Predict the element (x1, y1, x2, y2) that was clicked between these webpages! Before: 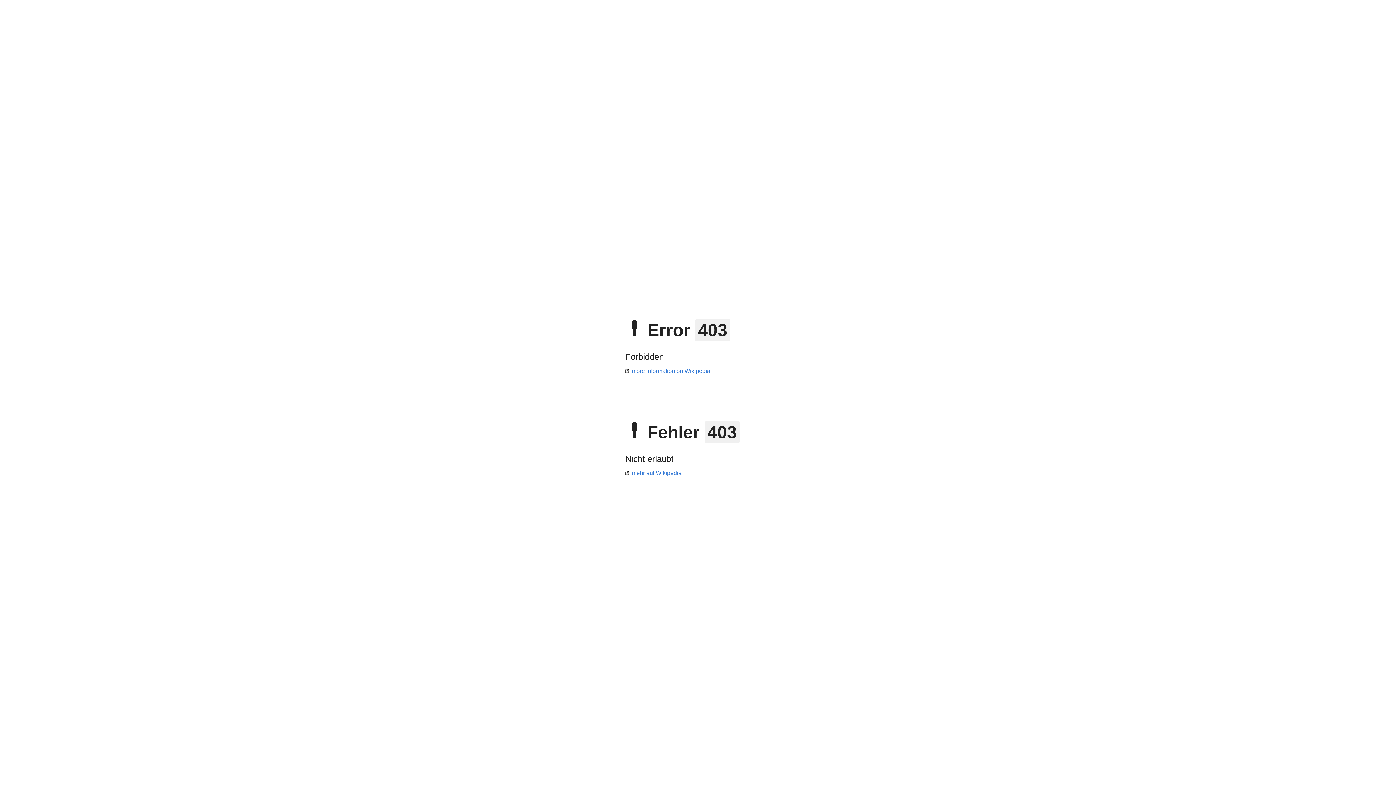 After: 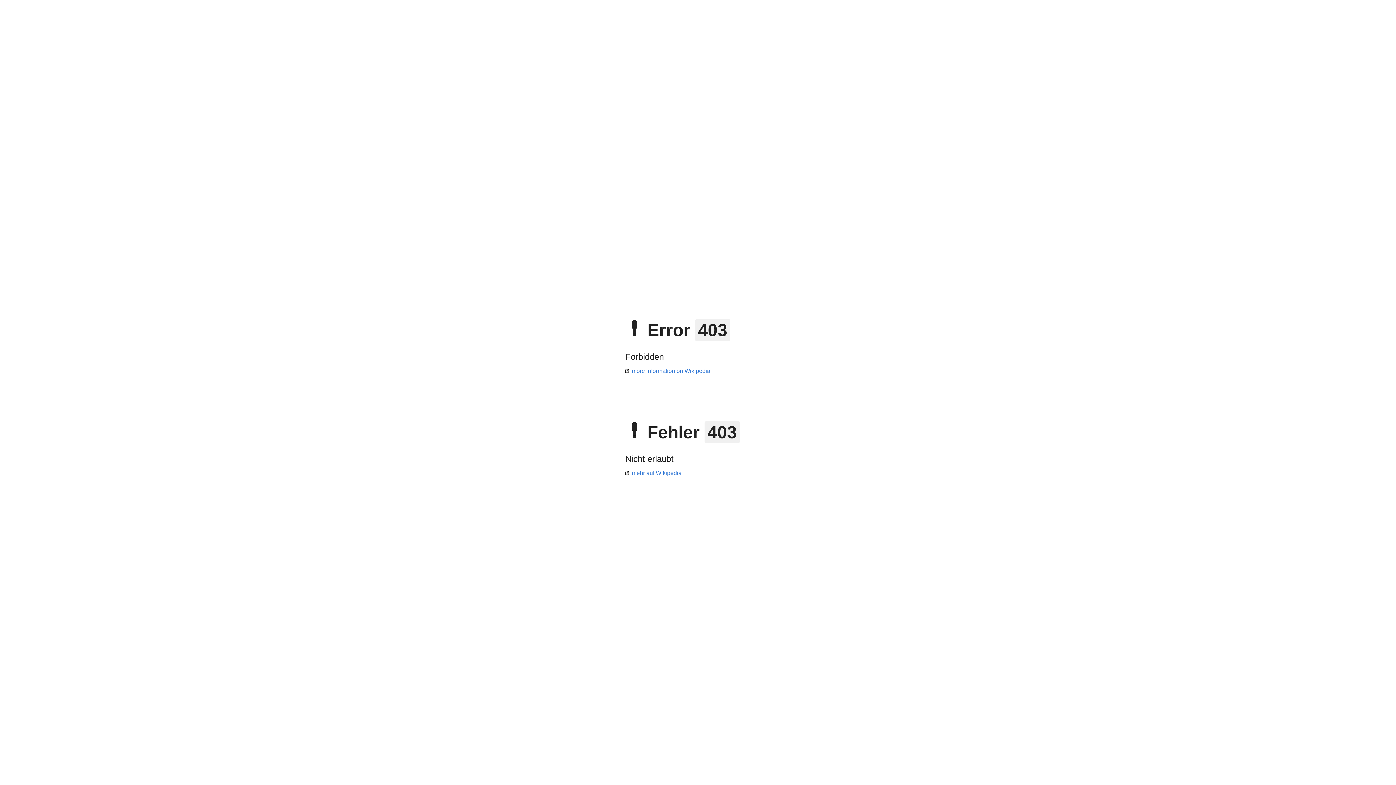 Action: label: mehr auf Wikipedia bbox: (625, 470, 681, 476)